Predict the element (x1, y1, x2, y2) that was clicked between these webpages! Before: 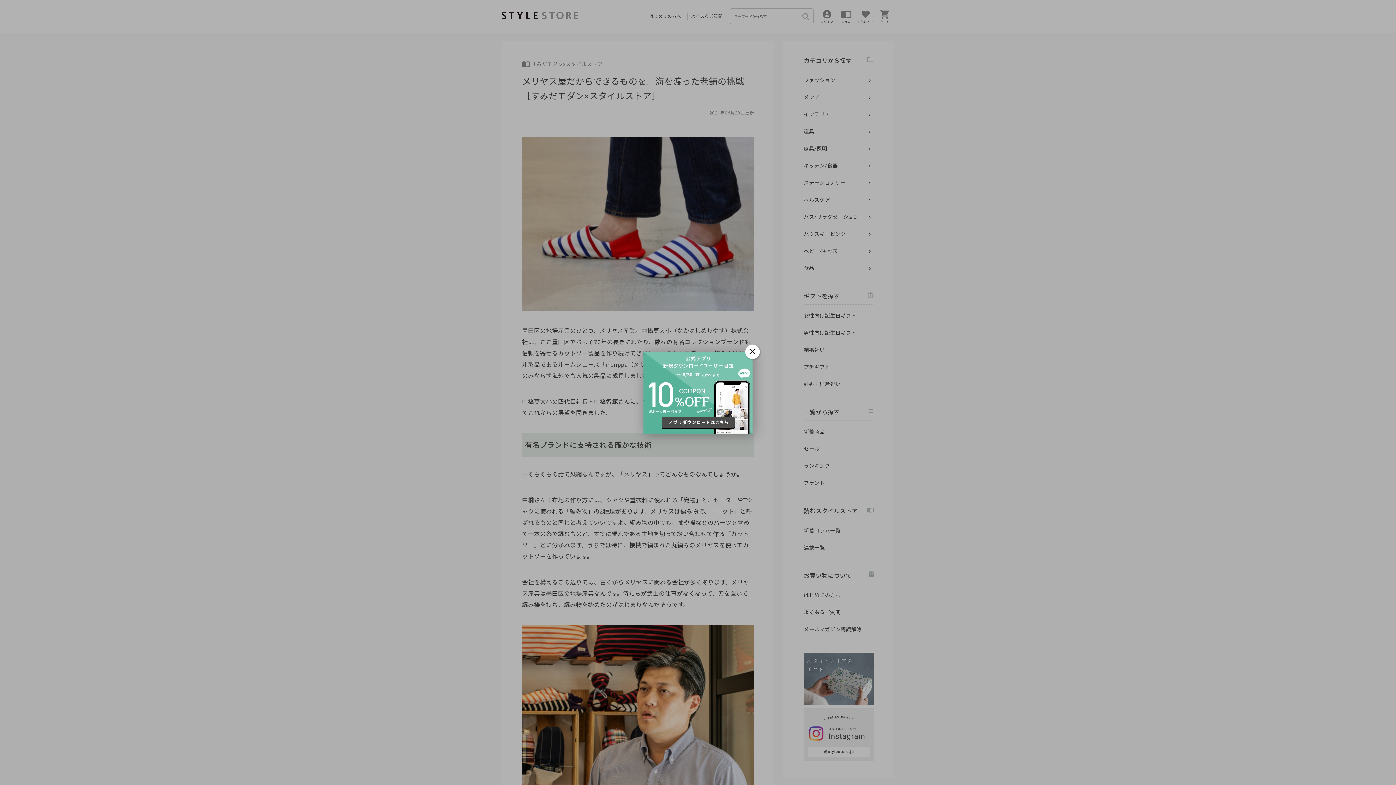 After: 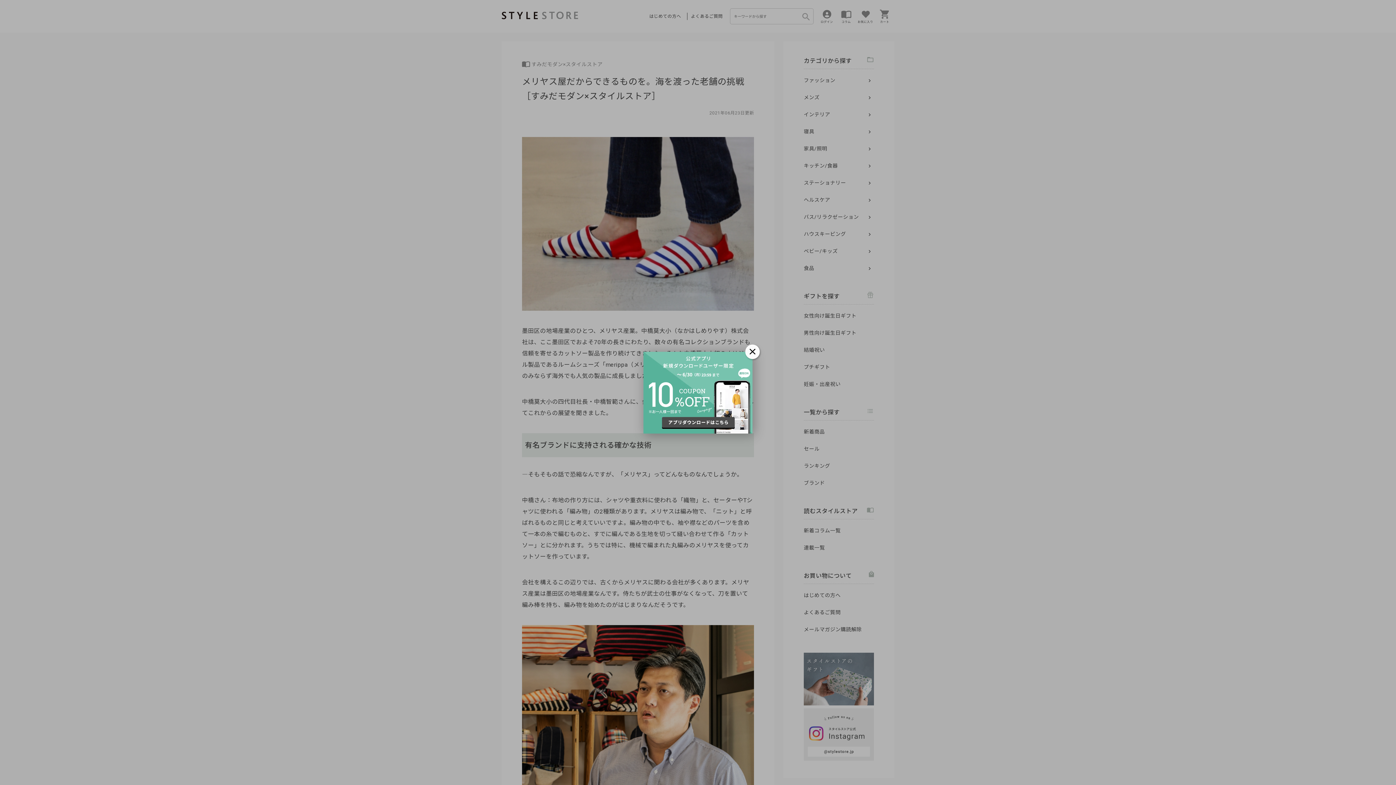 Action: bbox: (643, 351, 752, 433)